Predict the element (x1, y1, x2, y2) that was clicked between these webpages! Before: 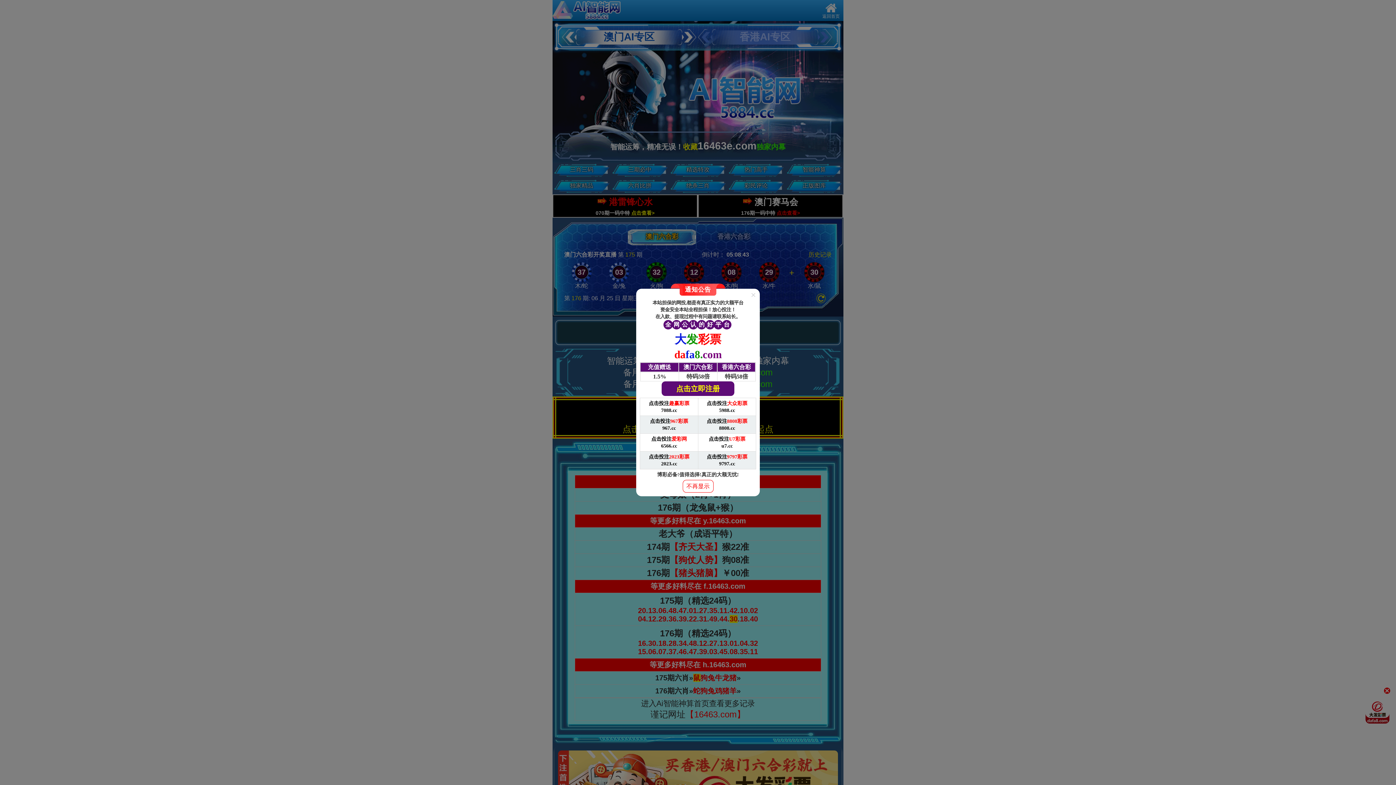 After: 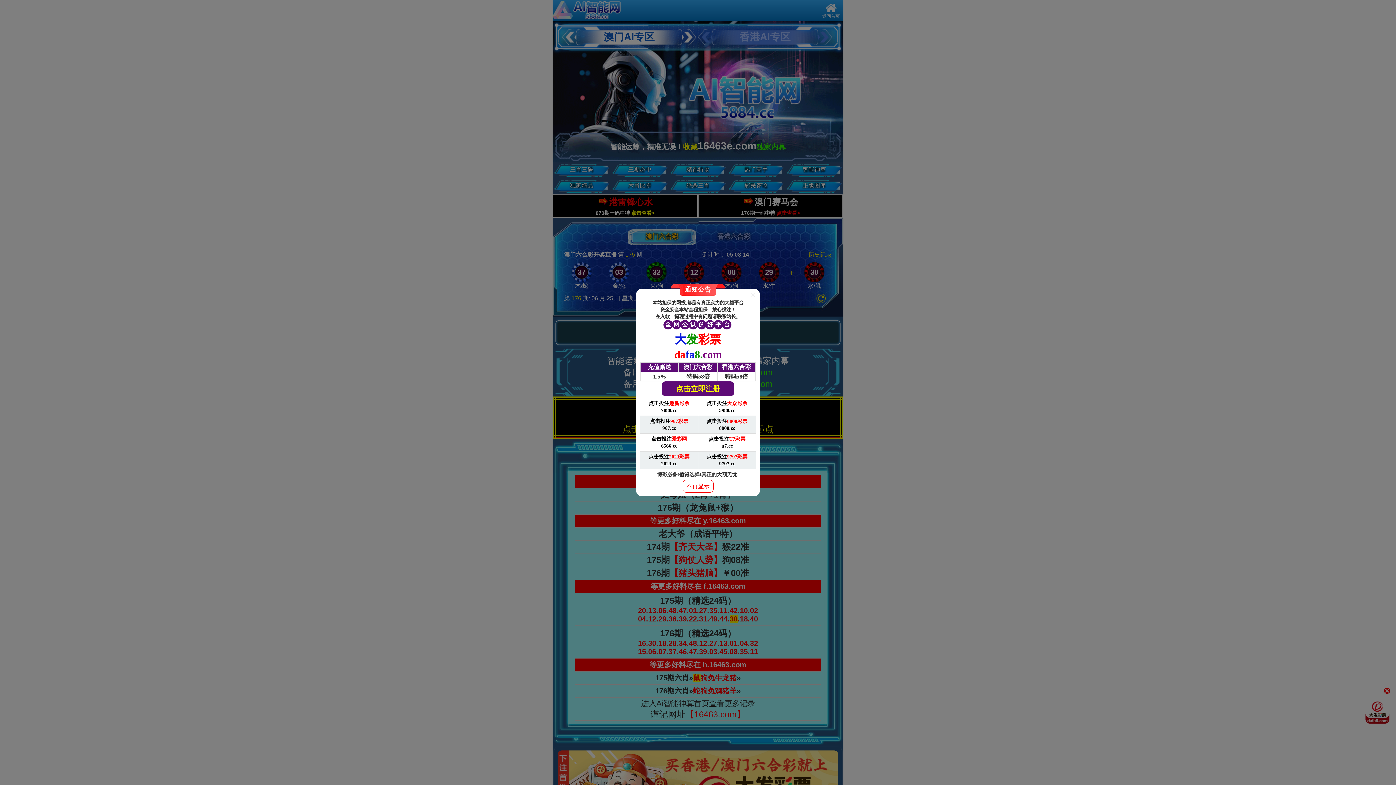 Action: bbox: (640, 451, 698, 469) label: 点击投注2023彩票

2023.cc